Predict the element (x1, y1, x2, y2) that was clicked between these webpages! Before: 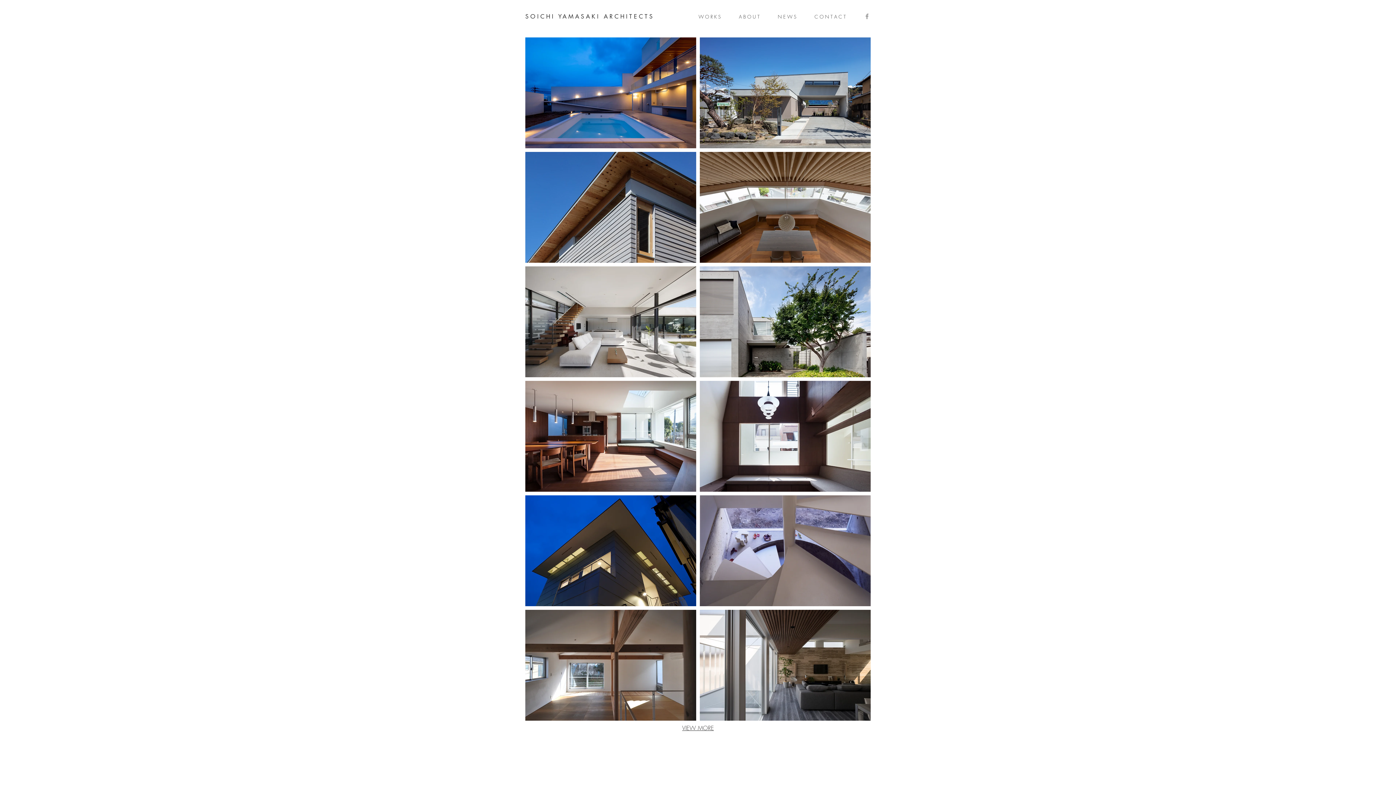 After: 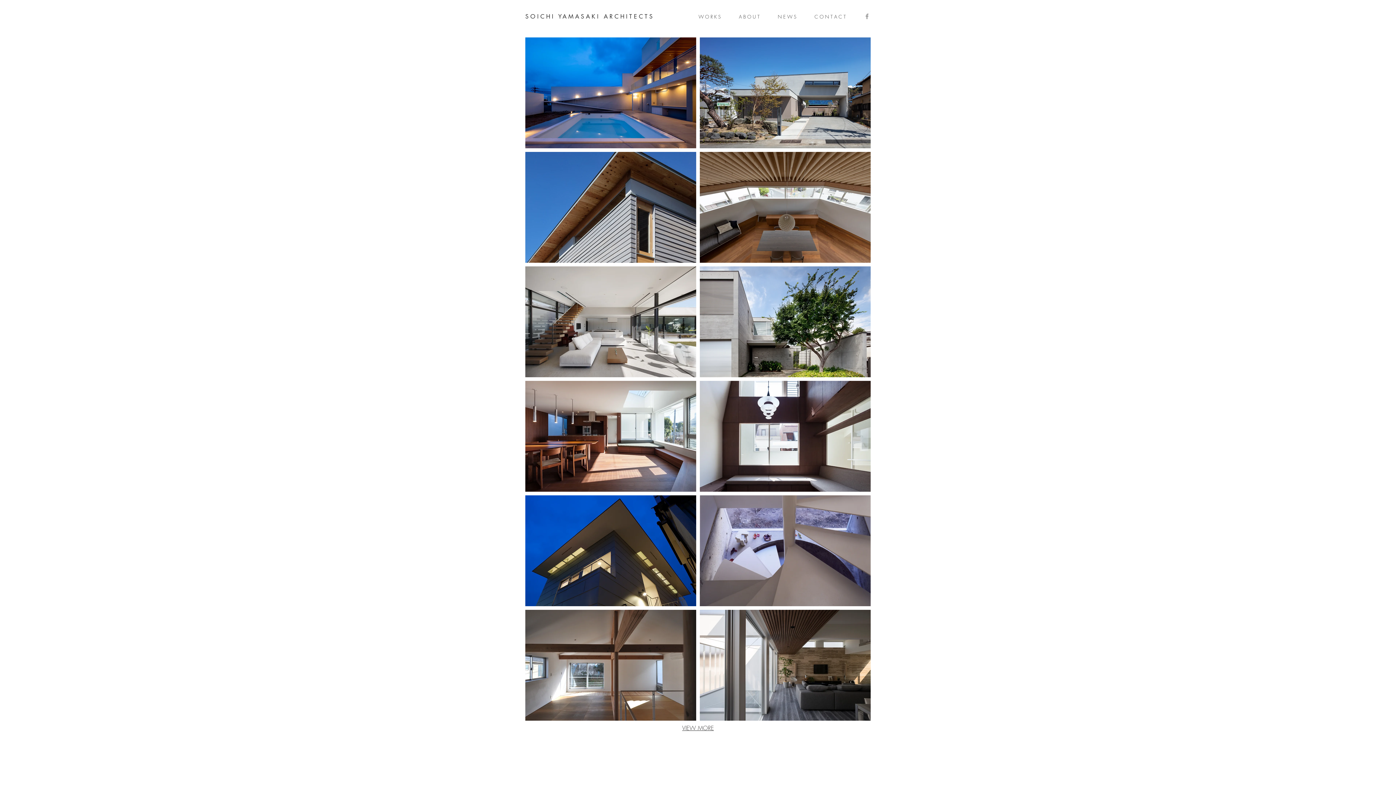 Action: bbox: (863, 12, 870, 20)